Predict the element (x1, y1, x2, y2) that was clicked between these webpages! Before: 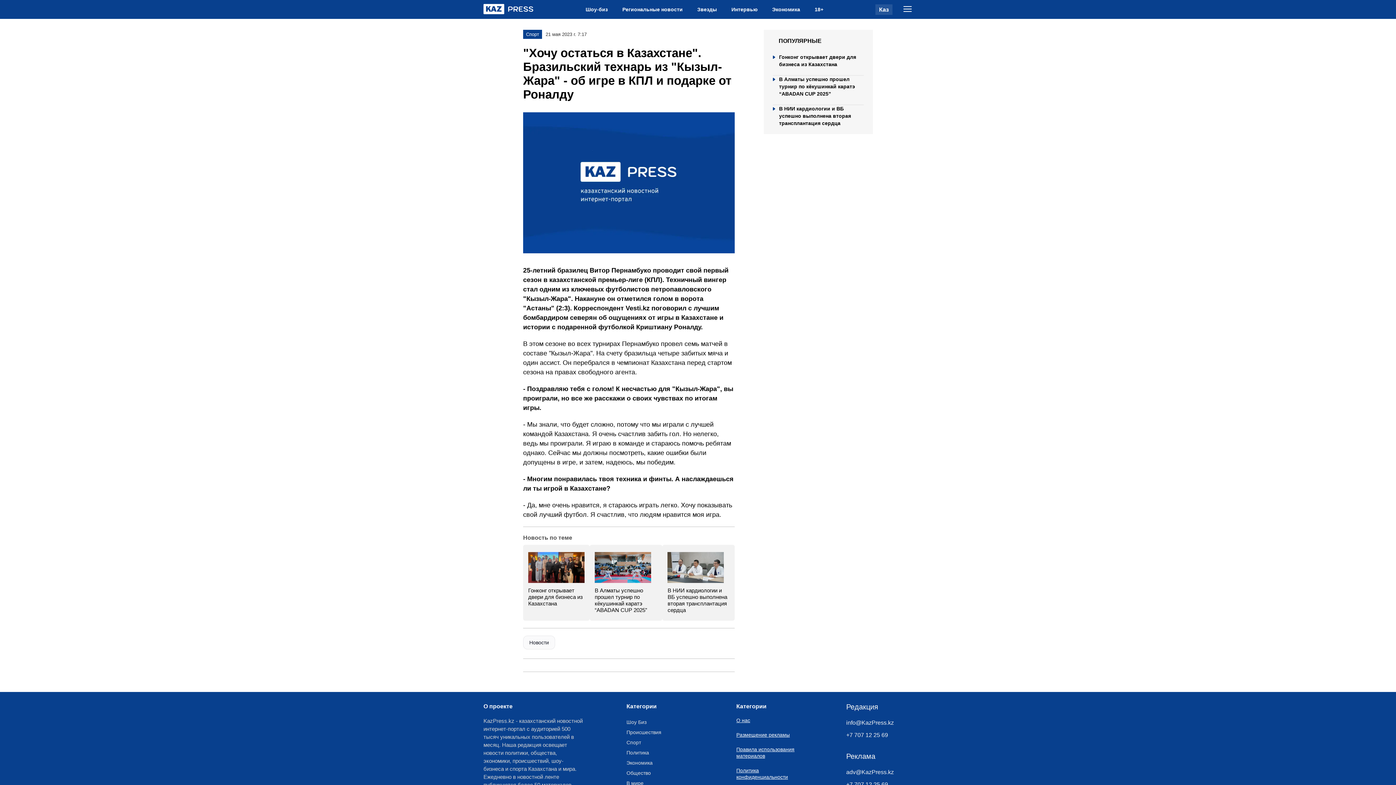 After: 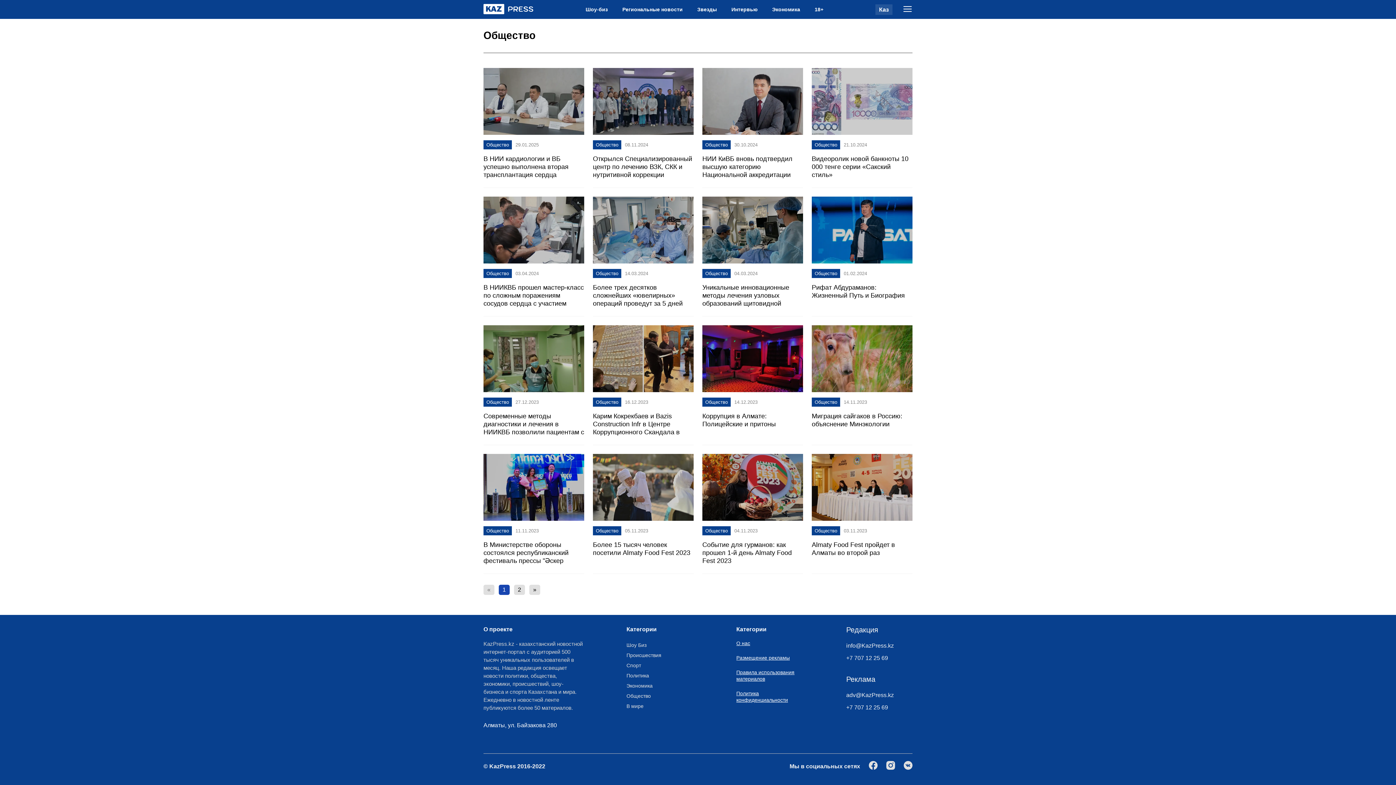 Action: bbox: (626, 770, 651, 776) label: Общество